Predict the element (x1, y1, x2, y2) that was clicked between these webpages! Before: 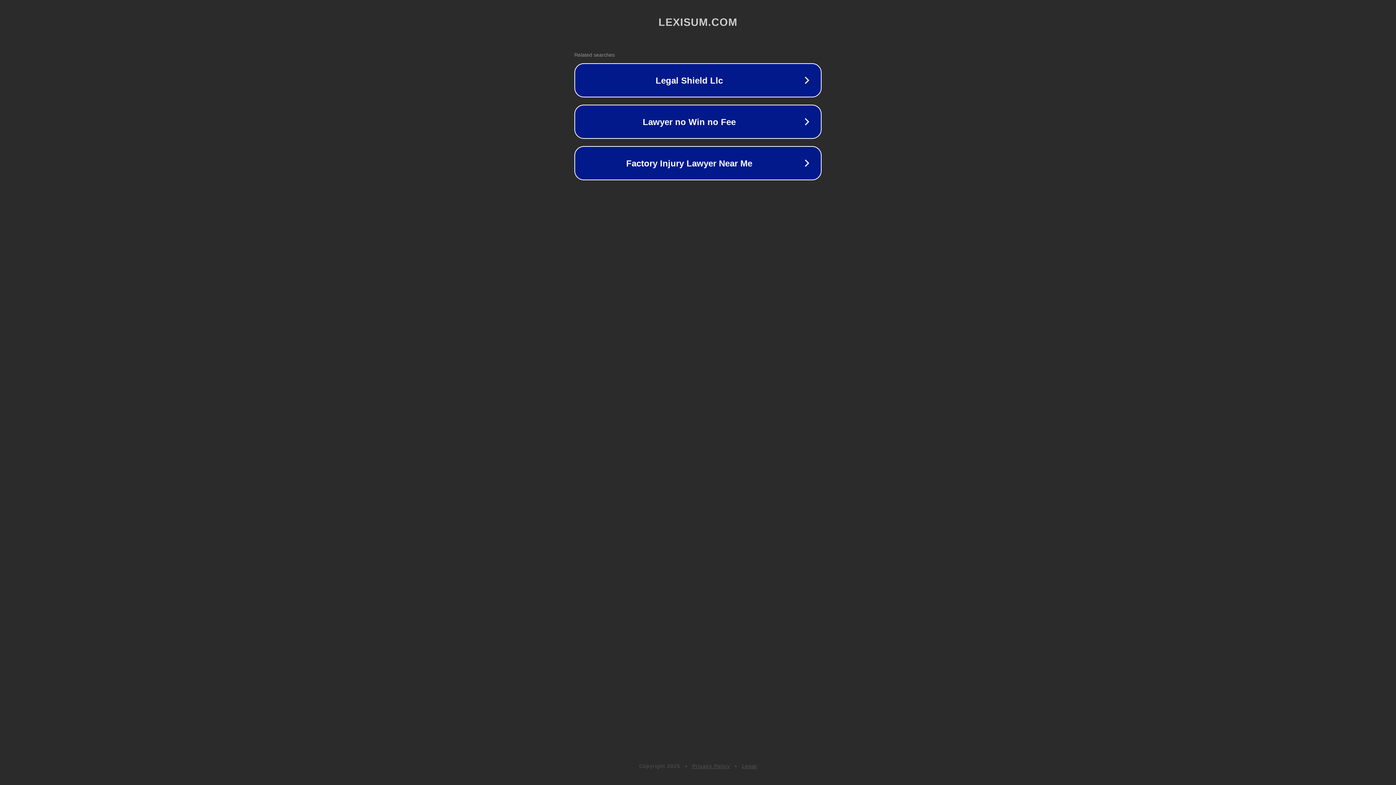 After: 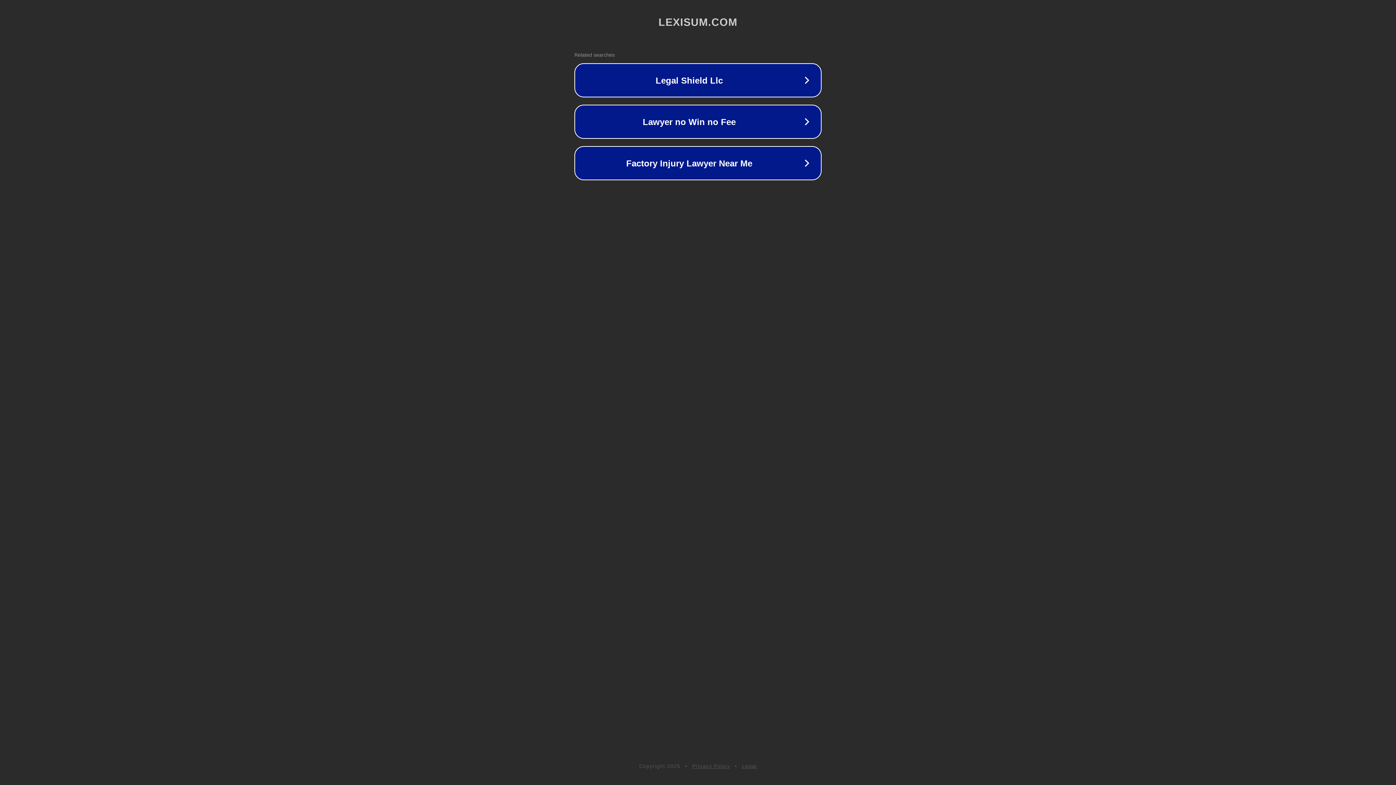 Action: label: Legal bbox: (742, 763, 757, 769)